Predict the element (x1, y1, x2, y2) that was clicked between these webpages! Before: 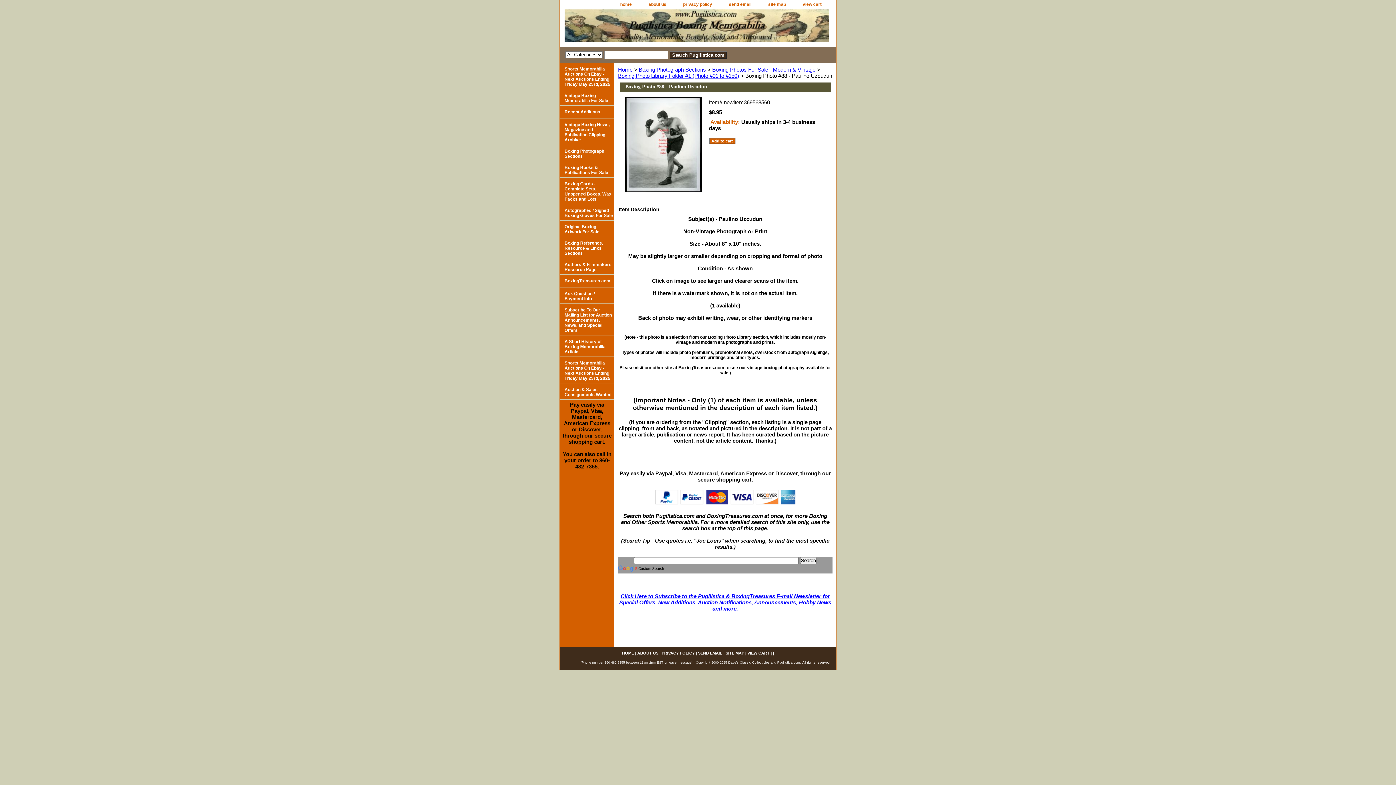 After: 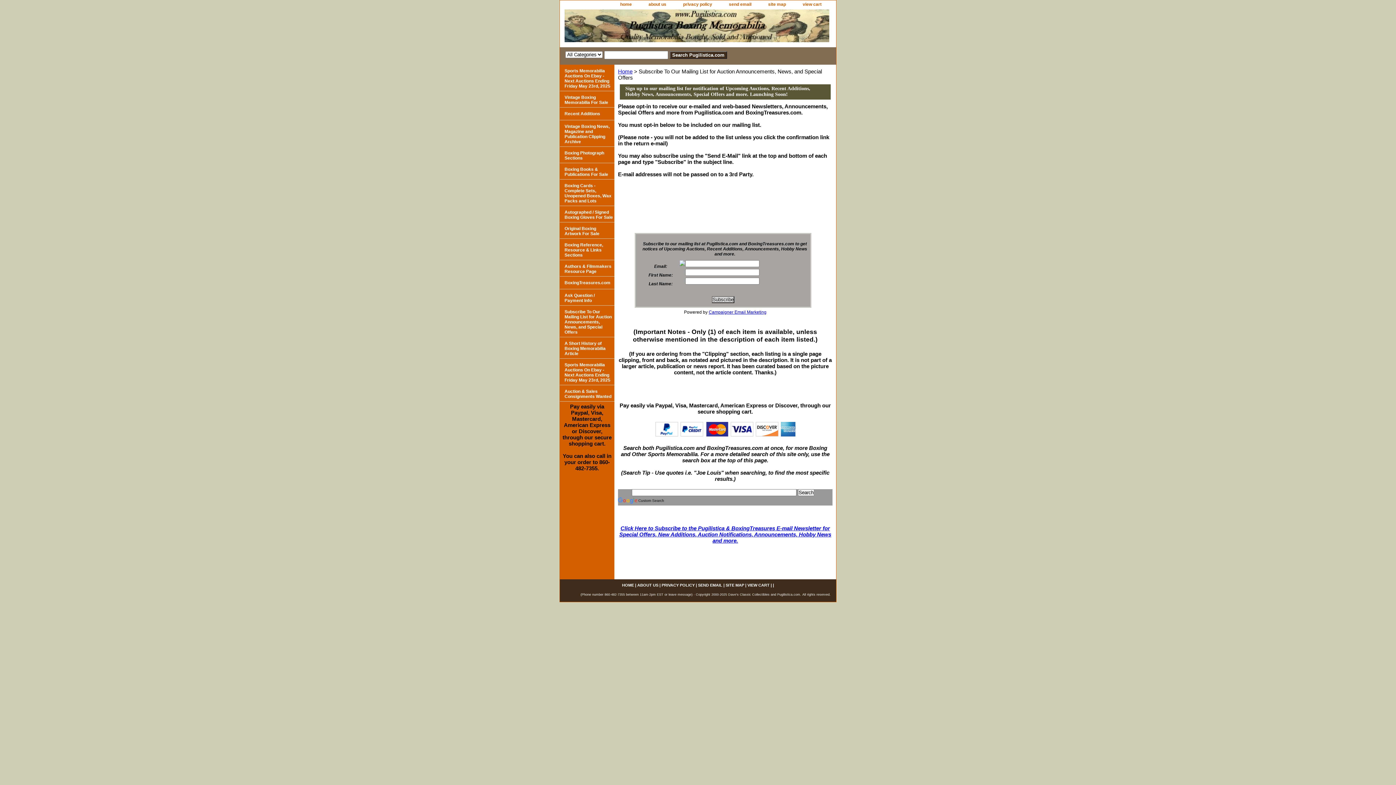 Action: bbox: (560, 304, 614, 335) label: Subscribe To Our Mailing List for Auction Announcements, News, and Special Offers